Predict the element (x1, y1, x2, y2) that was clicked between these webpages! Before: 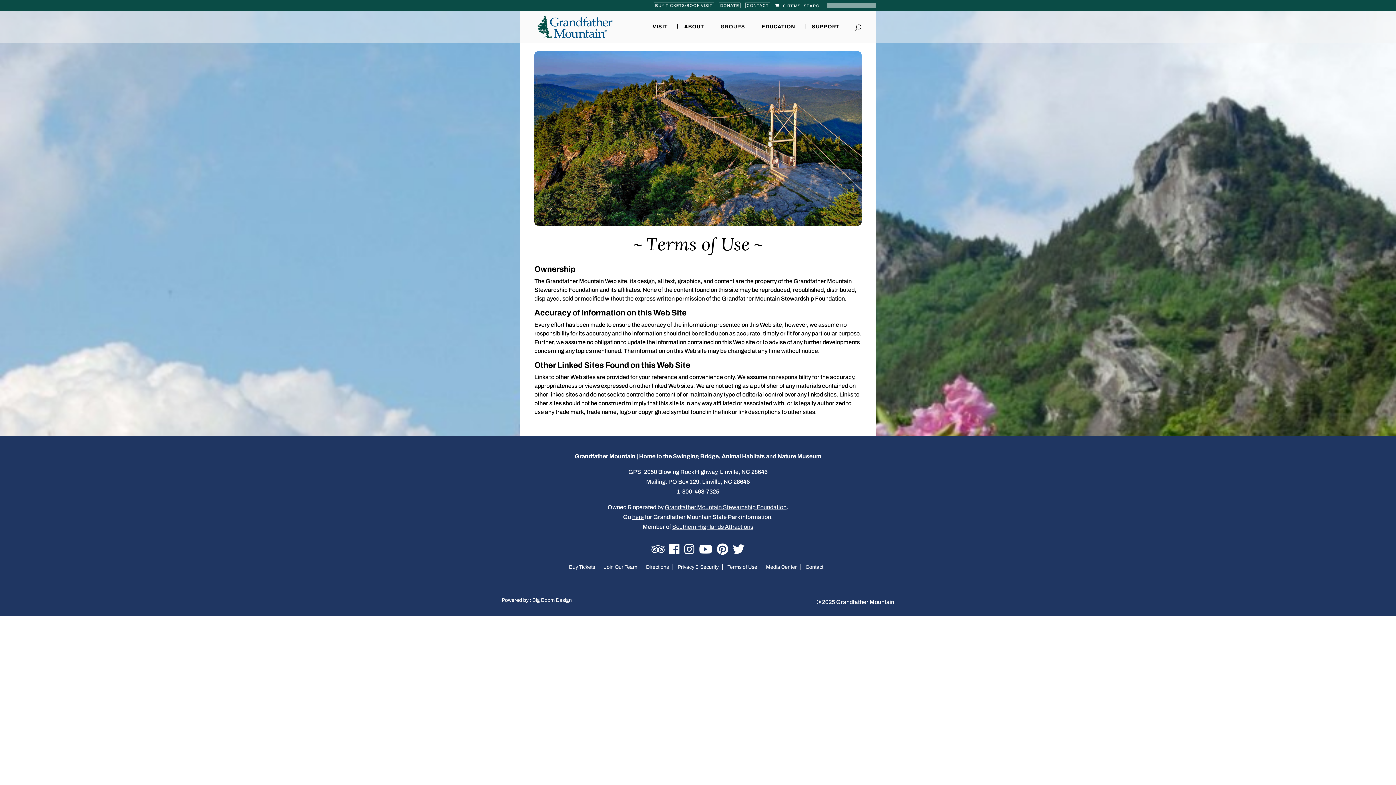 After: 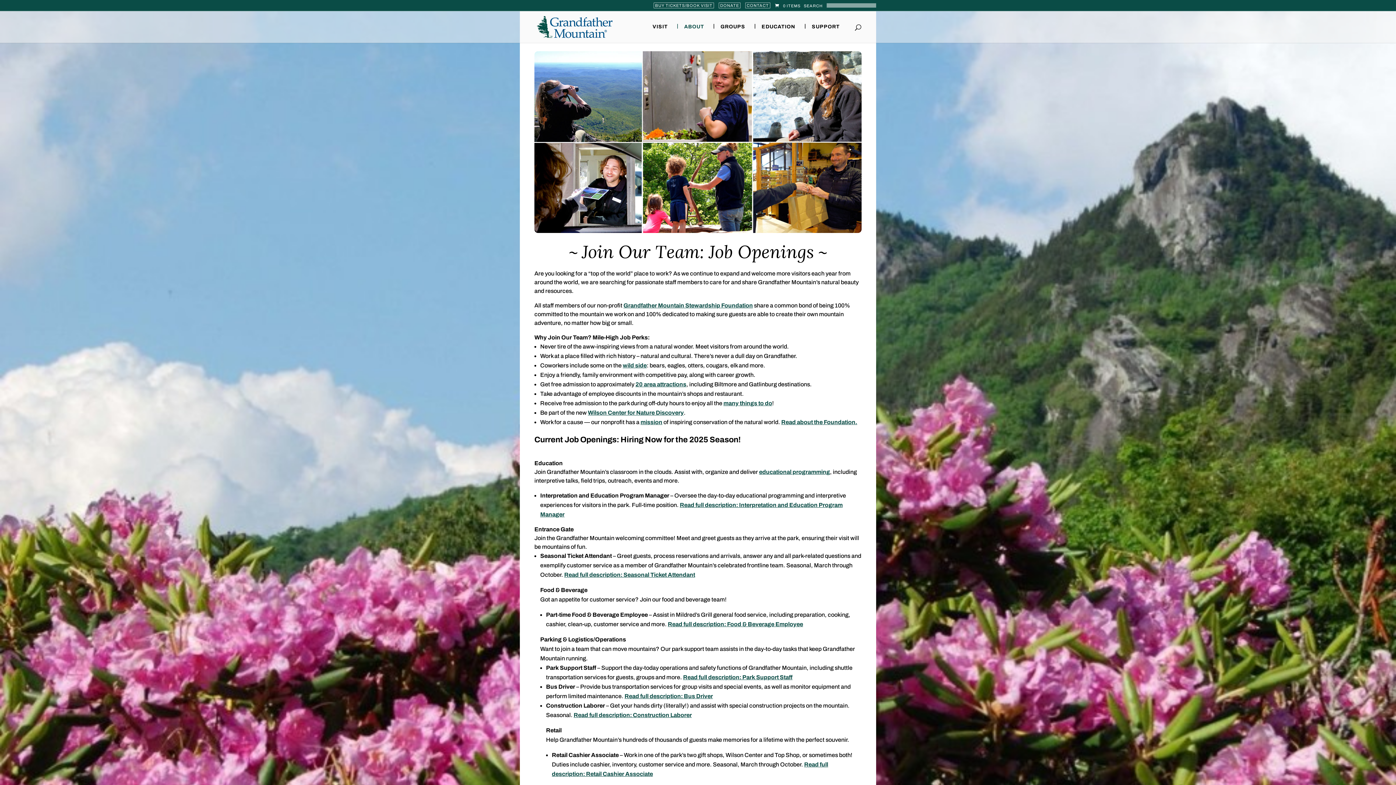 Action: label: Join Our Team bbox: (604, 564, 641, 570)